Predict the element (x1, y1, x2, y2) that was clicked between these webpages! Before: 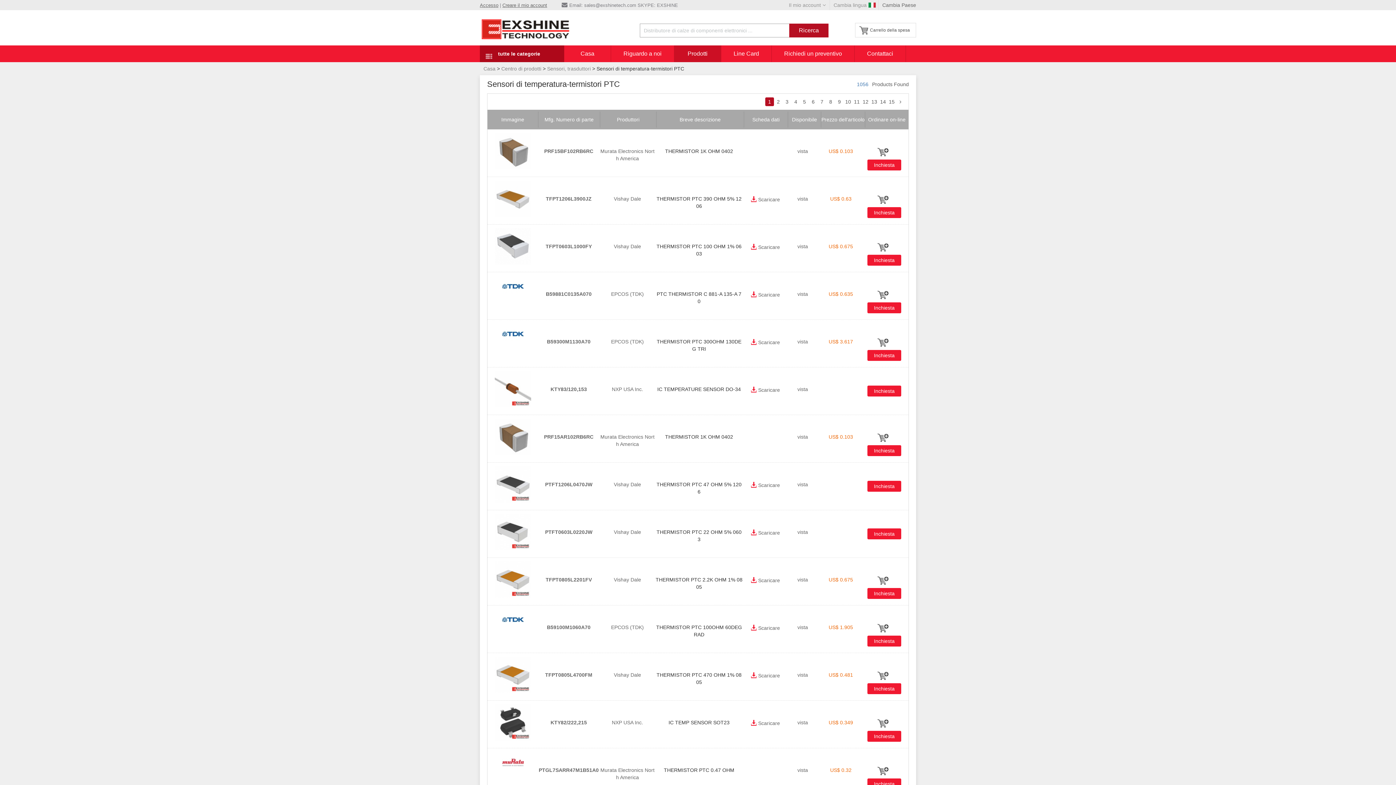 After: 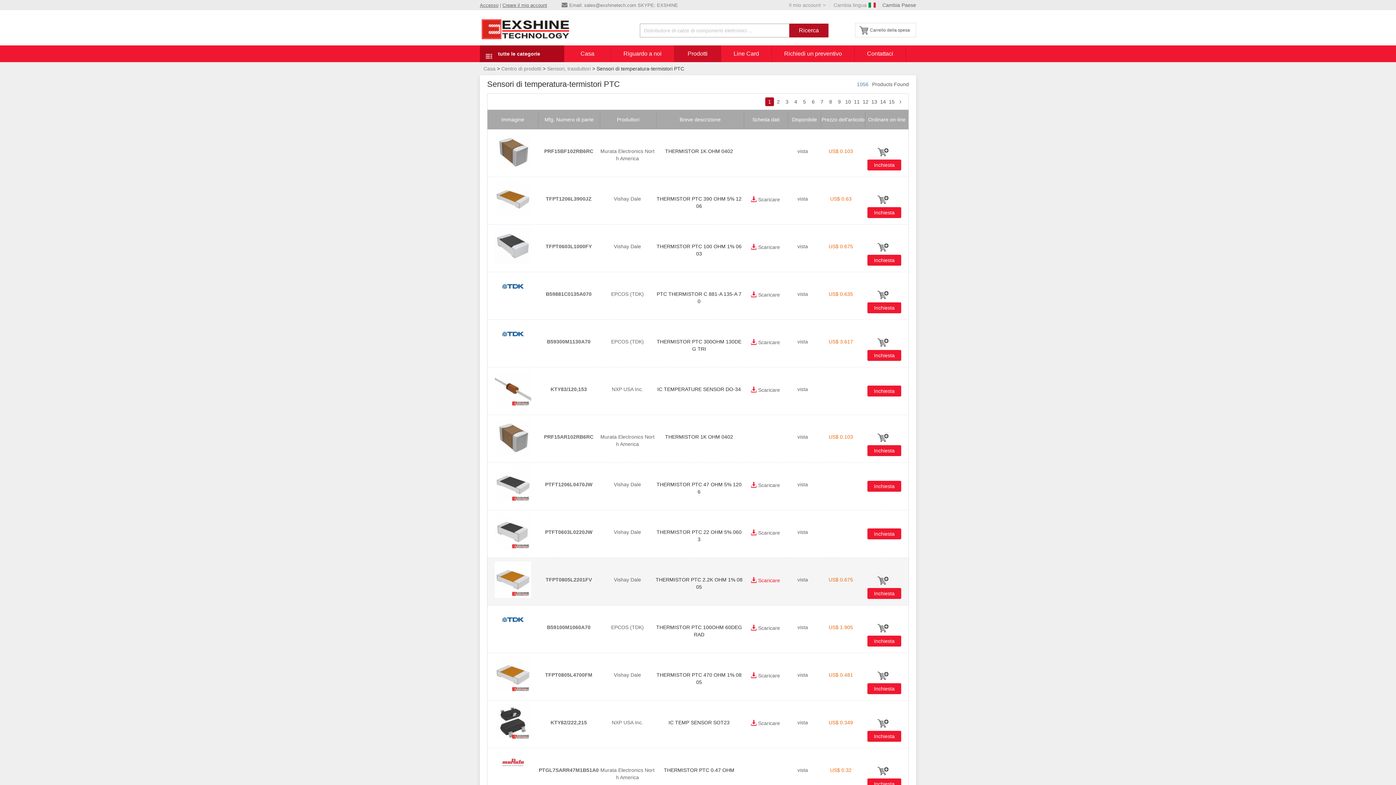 Action: bbox: (749, 576, 780, 585) label: Scaricare